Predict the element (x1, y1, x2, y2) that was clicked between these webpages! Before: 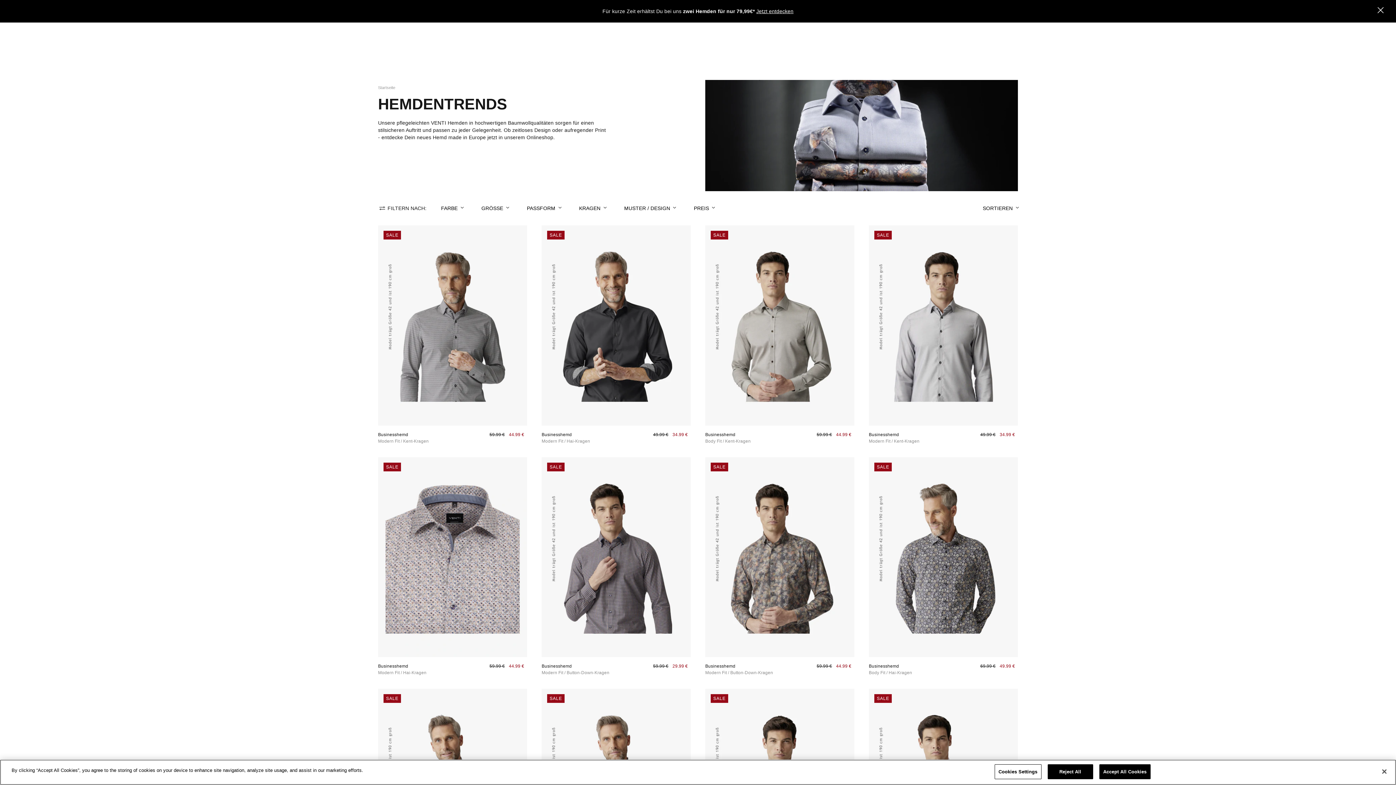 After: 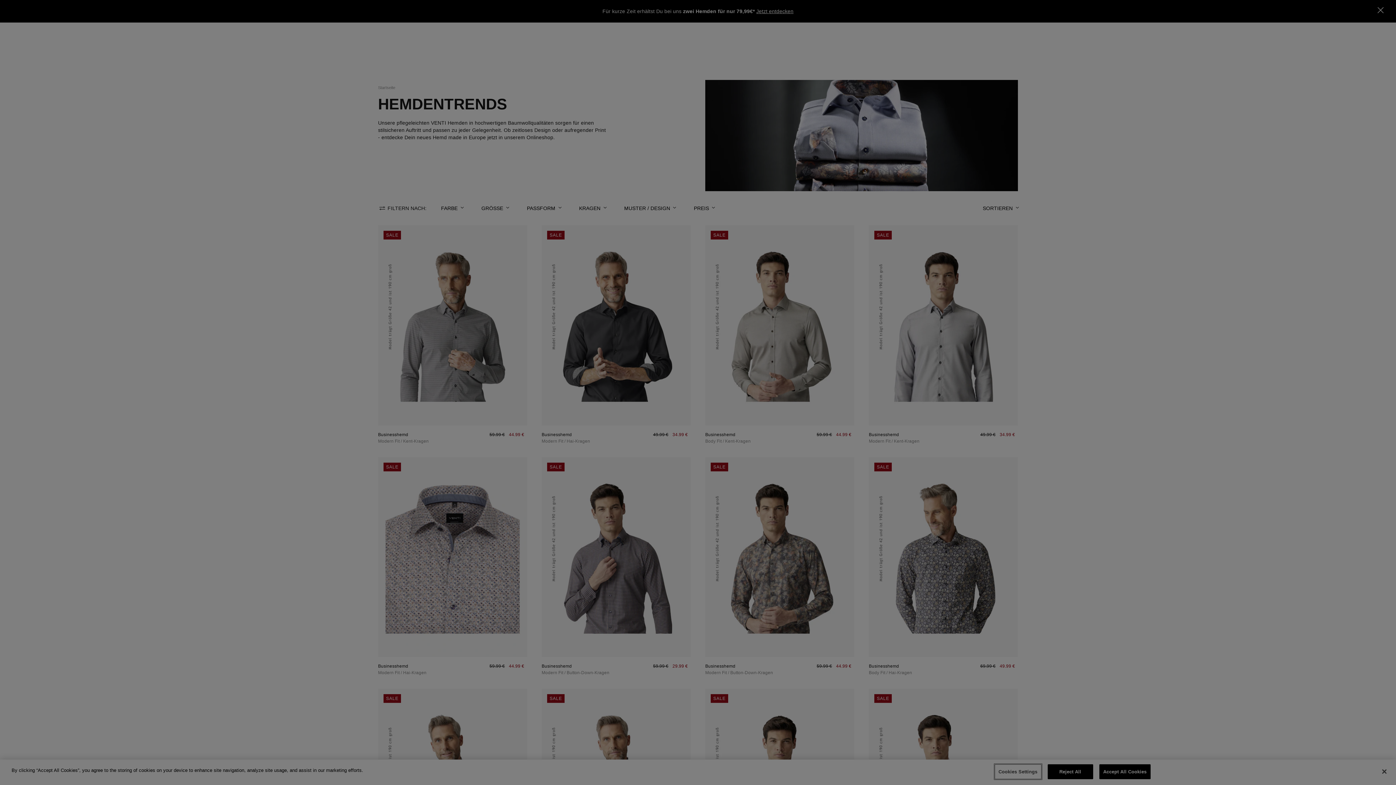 Action: bbox: (994, 764, 1041, 779) label: Cookies Settings